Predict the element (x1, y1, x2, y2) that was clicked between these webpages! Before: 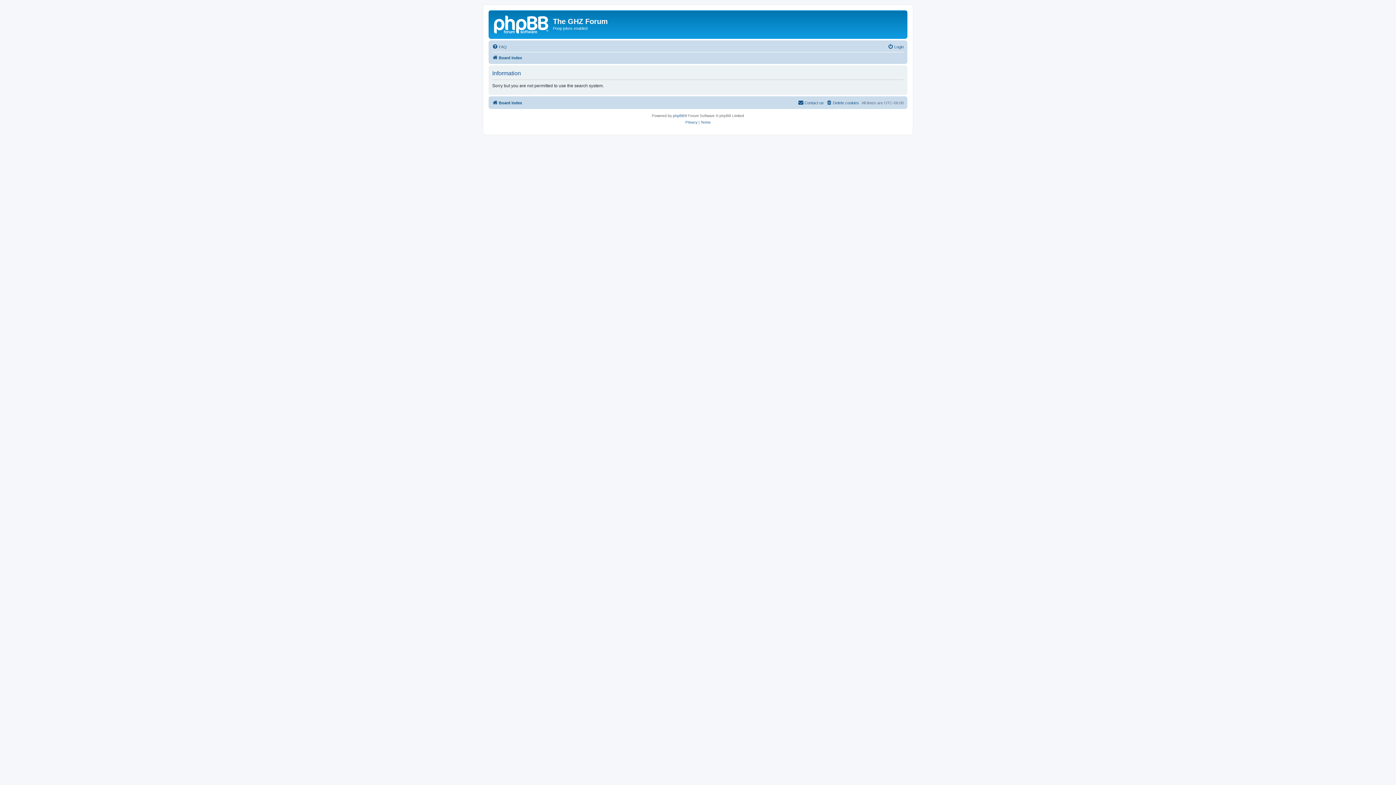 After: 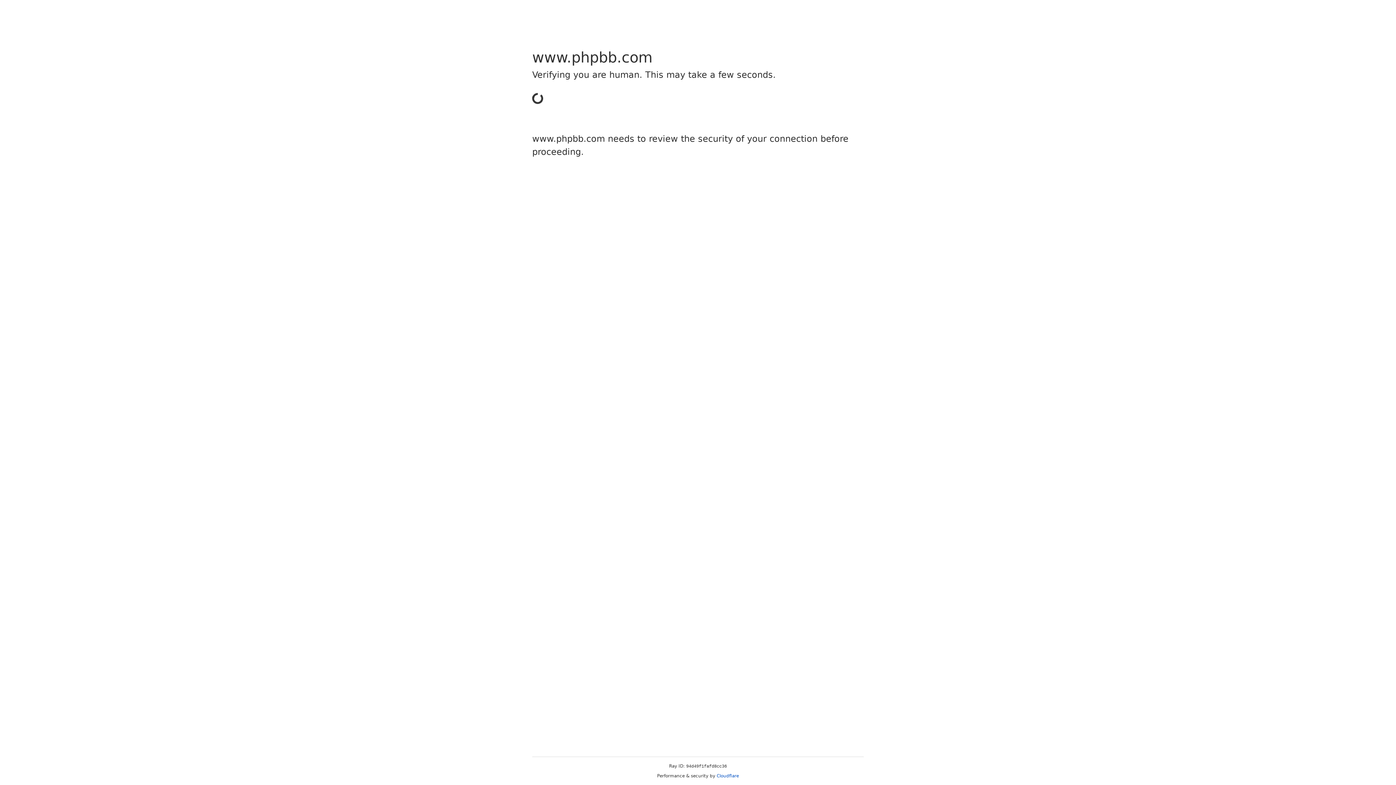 Action: label: phpBB bbox: (673, 112, 684, 119)